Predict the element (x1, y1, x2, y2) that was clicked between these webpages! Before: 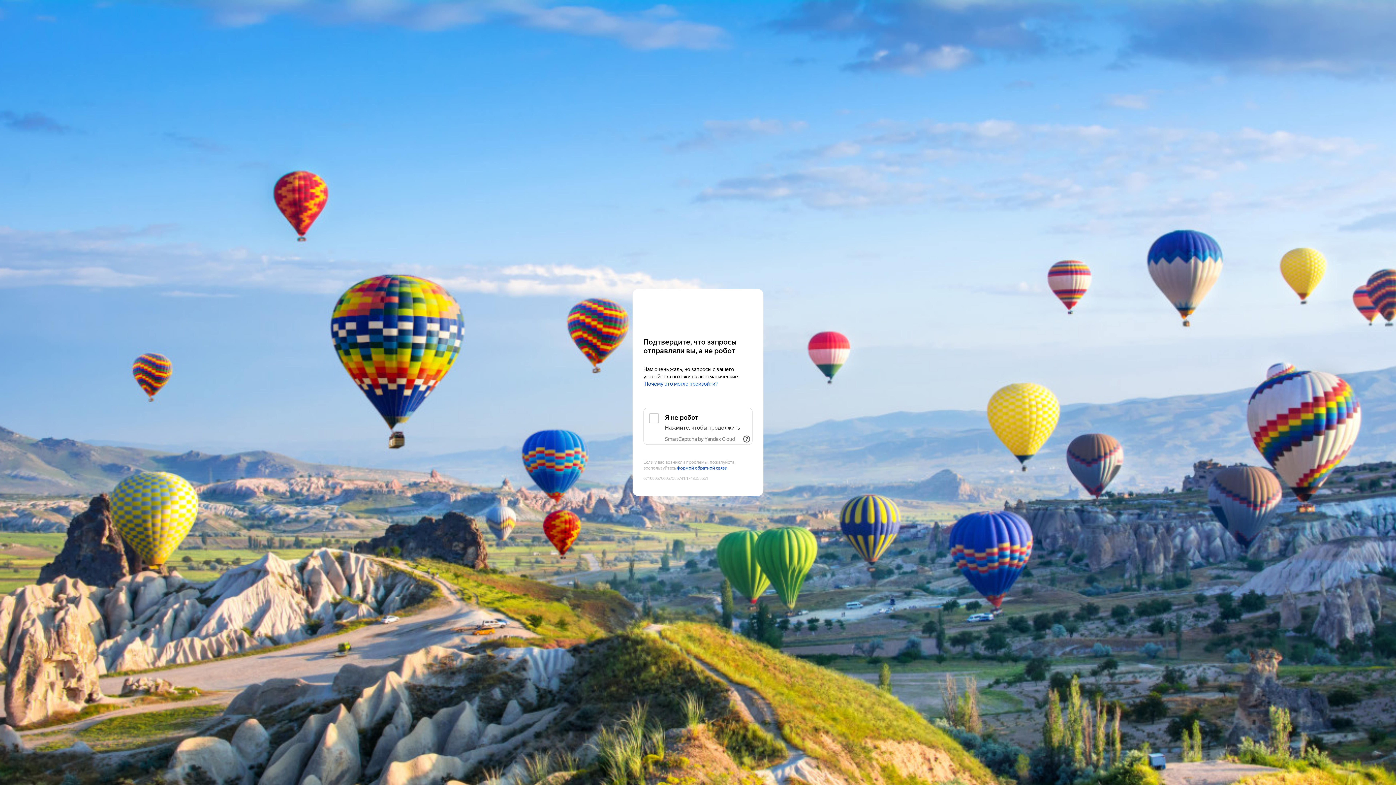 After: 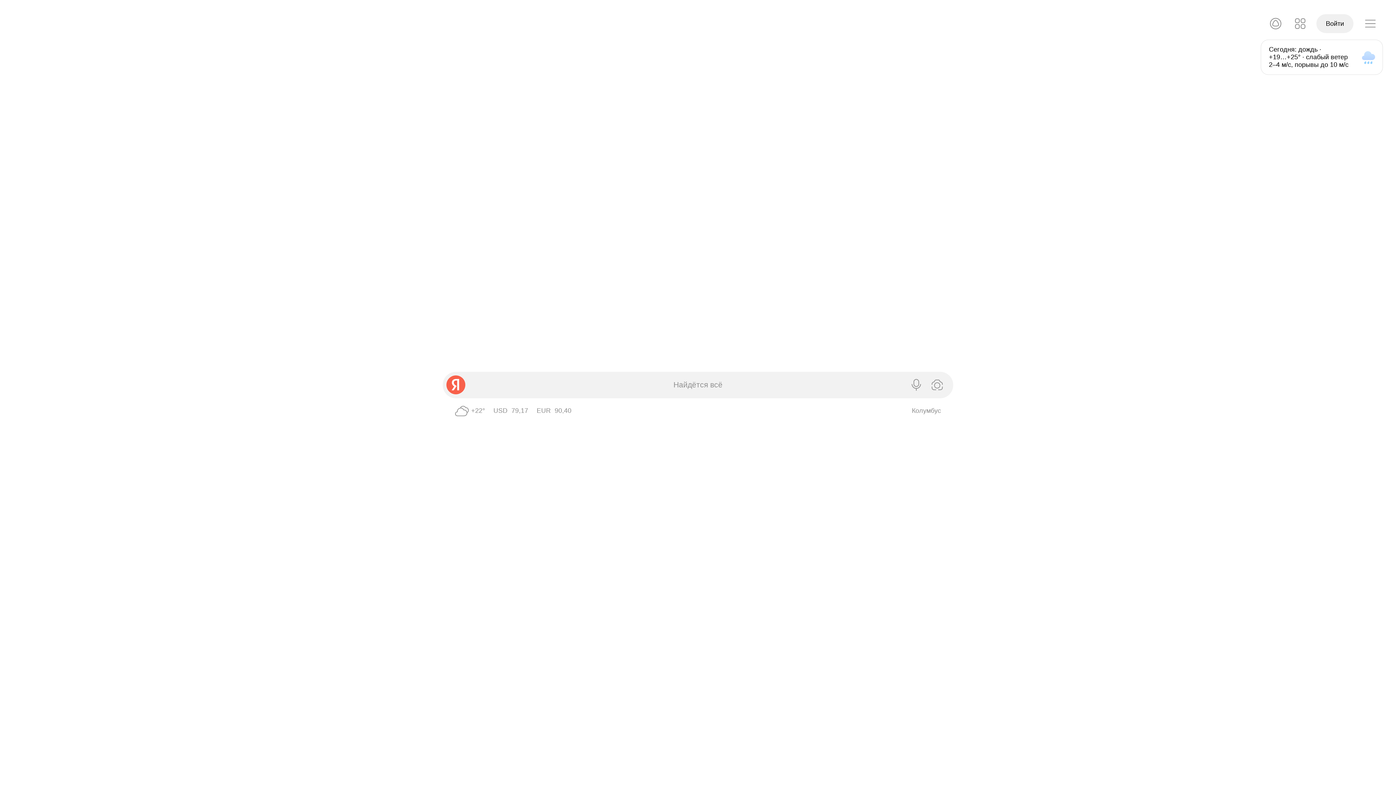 Action: bbox: (643, 303, 752, 316) label: Yandex